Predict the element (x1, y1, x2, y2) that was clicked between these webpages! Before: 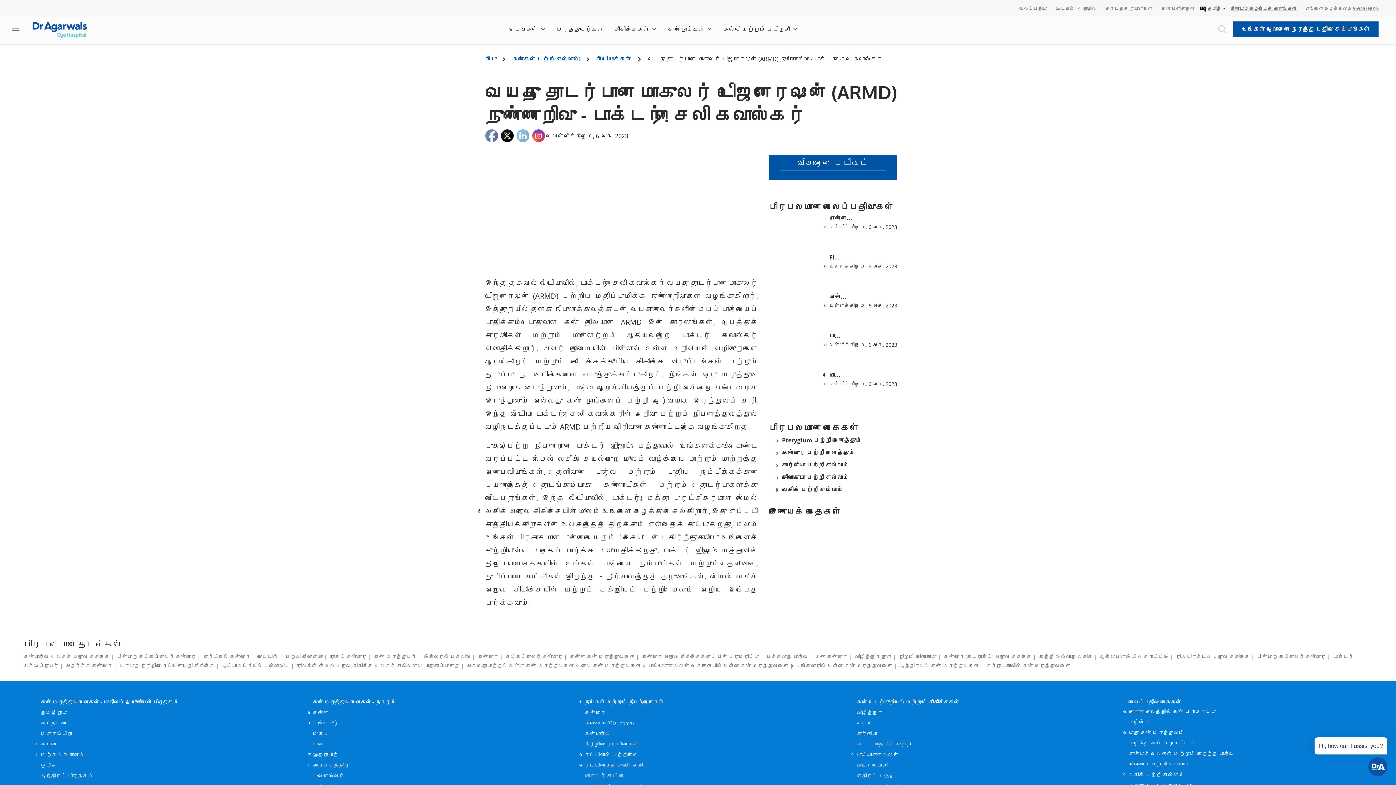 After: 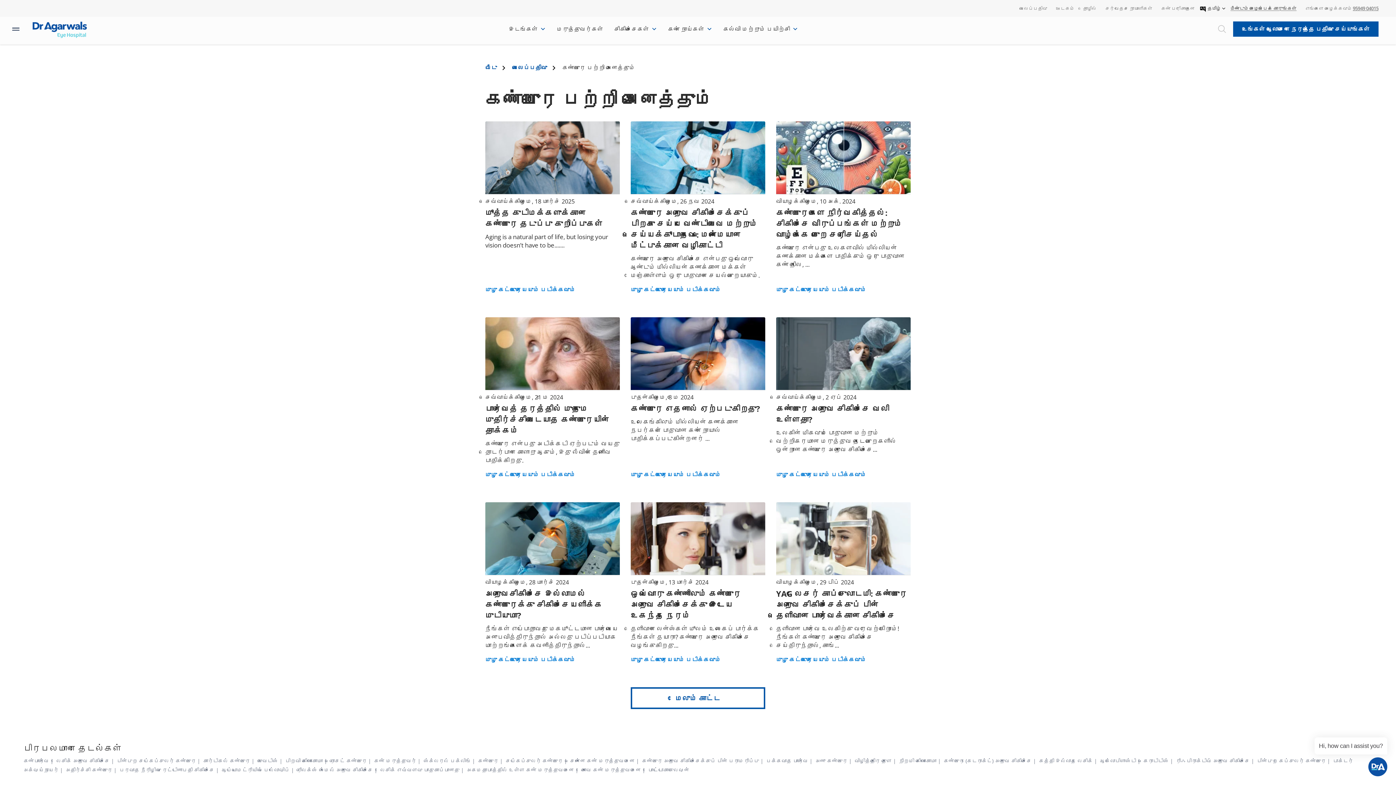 Action: label: கண்புரை பற்றி அனைத்தும் bbox: (776, 448, 854, 456)